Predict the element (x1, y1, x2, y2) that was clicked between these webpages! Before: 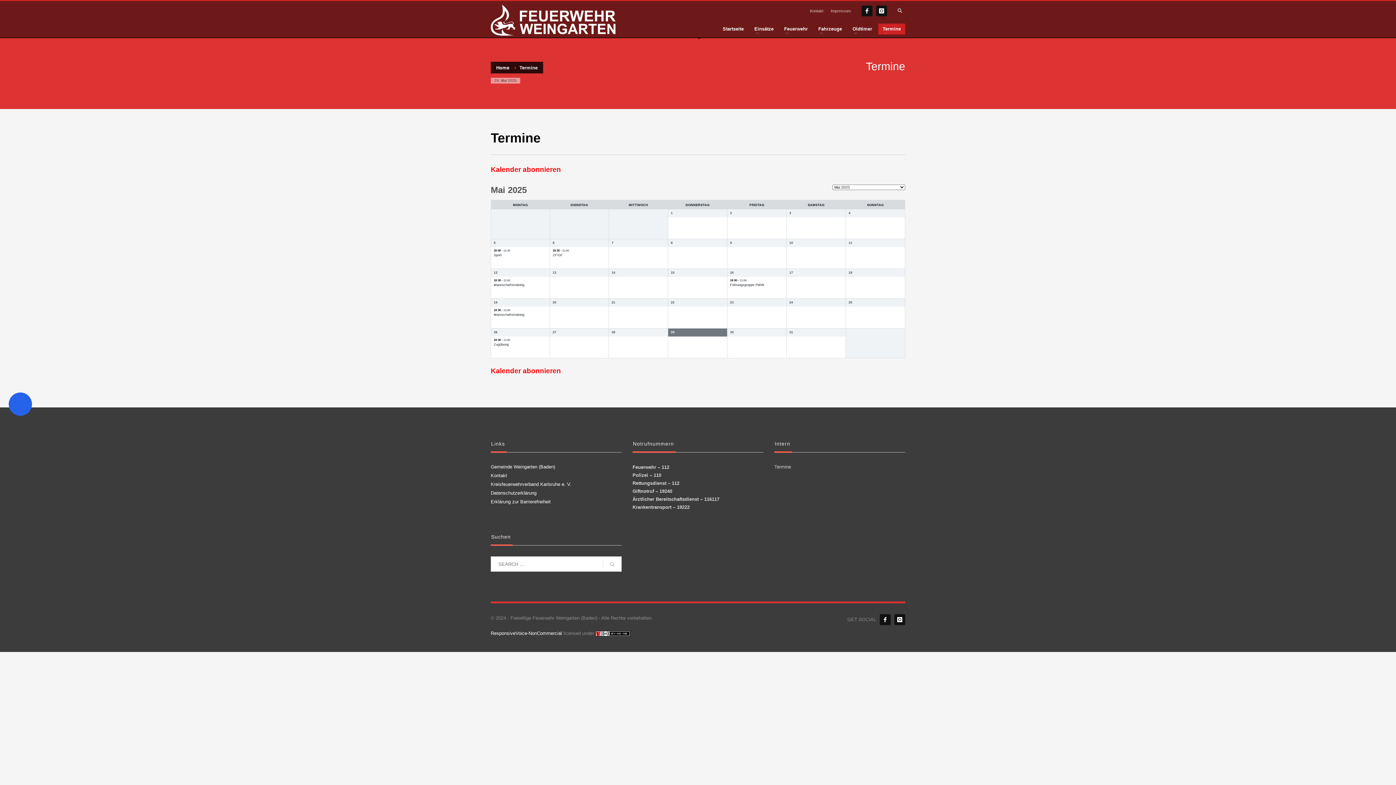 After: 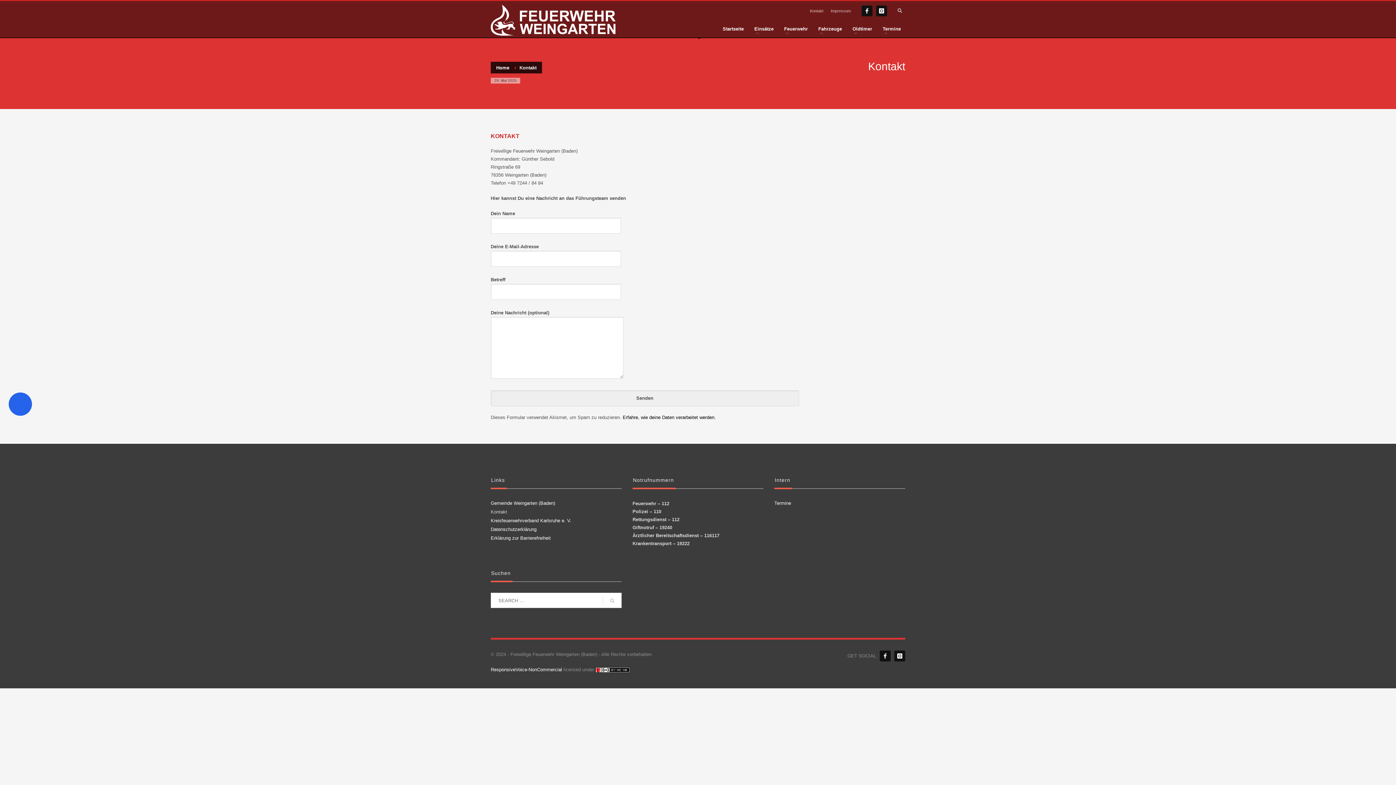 Action: bbox: (490, 472, 621, 479) label: Kontakt